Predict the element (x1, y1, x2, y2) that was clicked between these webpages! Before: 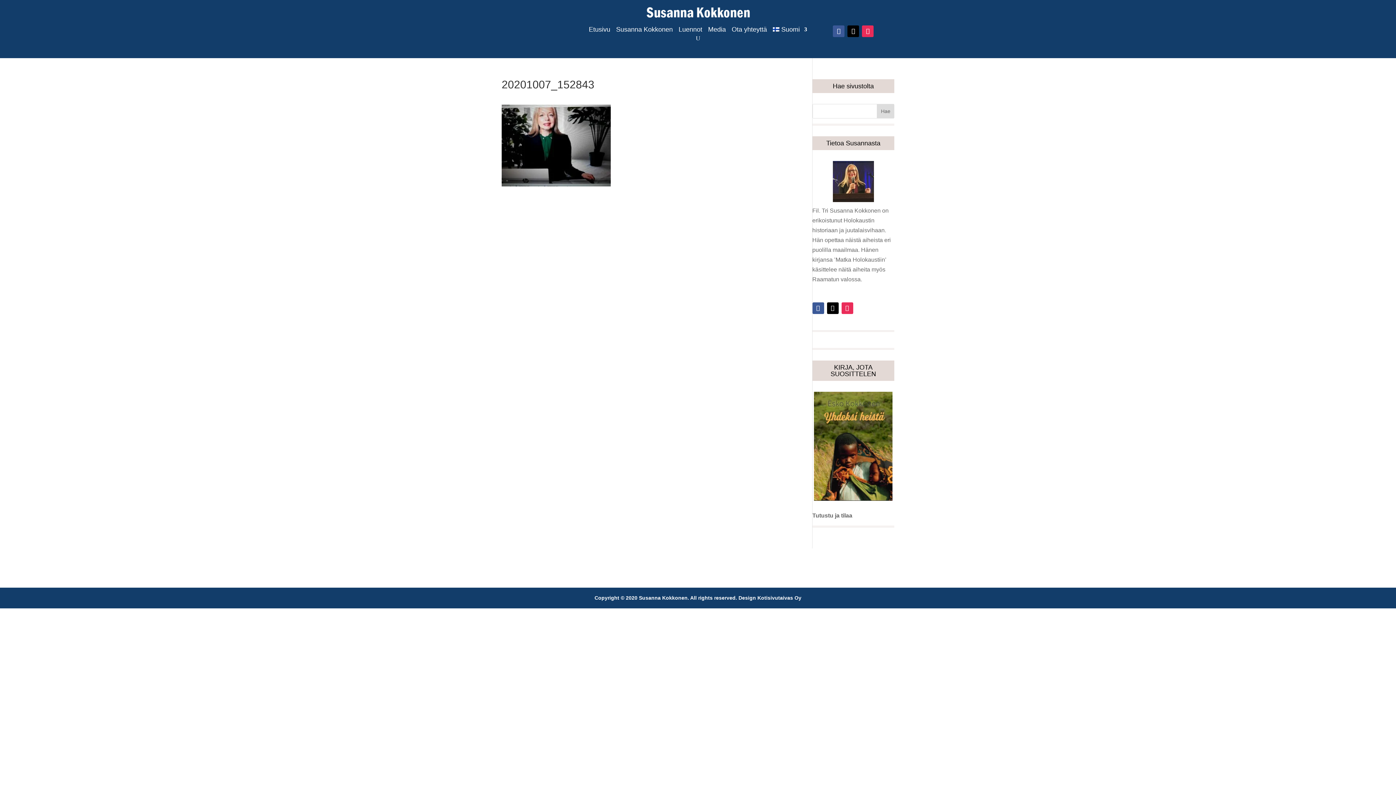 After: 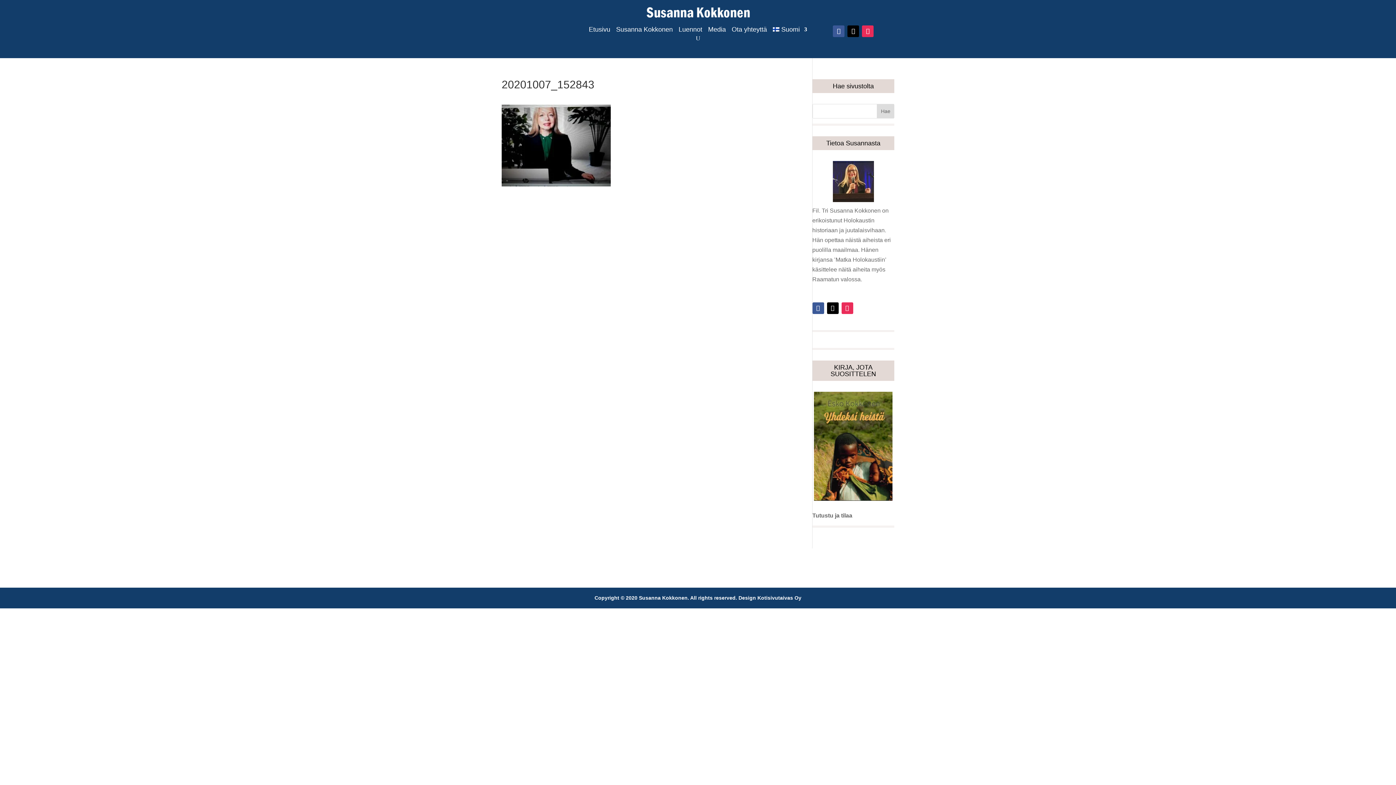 Action: bbox: (773, 26, 807, 34) label: Suomi